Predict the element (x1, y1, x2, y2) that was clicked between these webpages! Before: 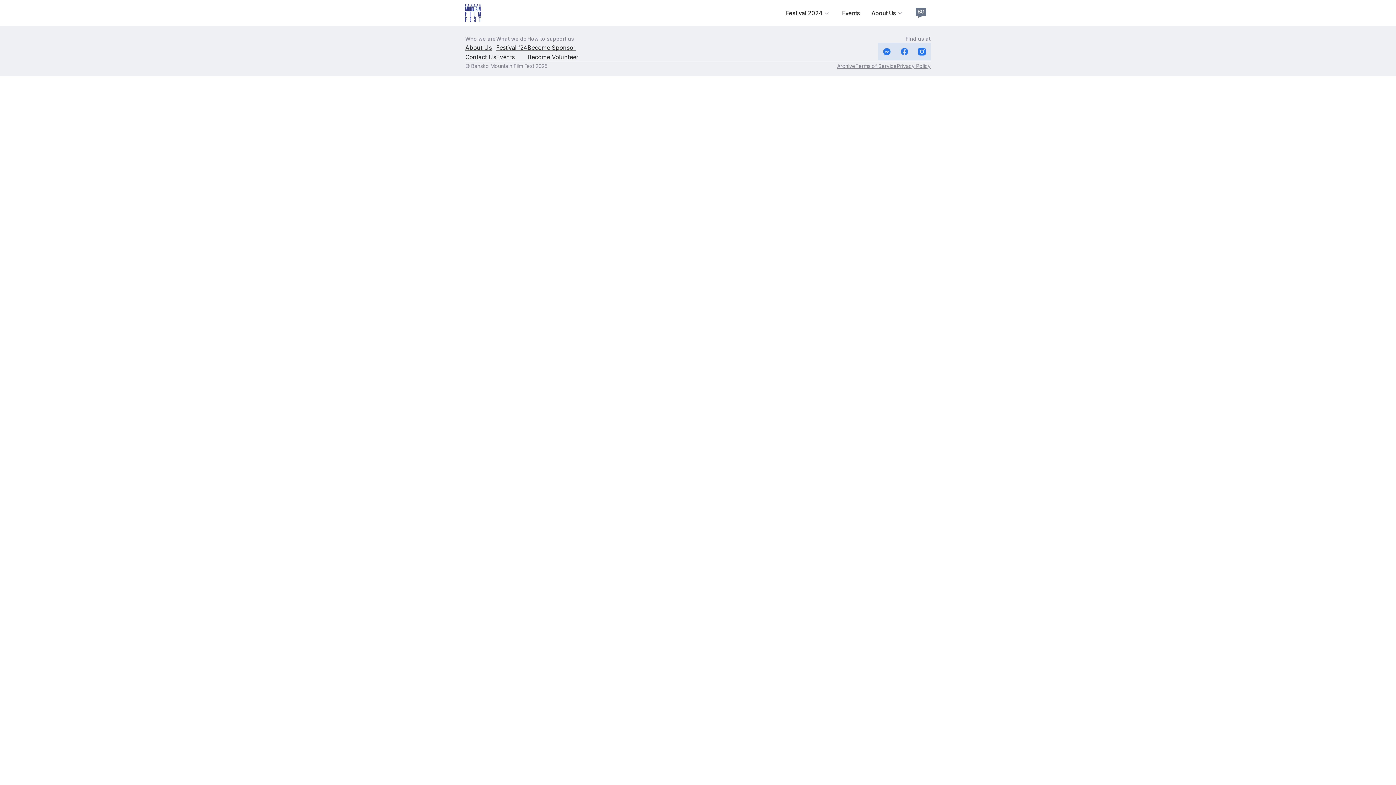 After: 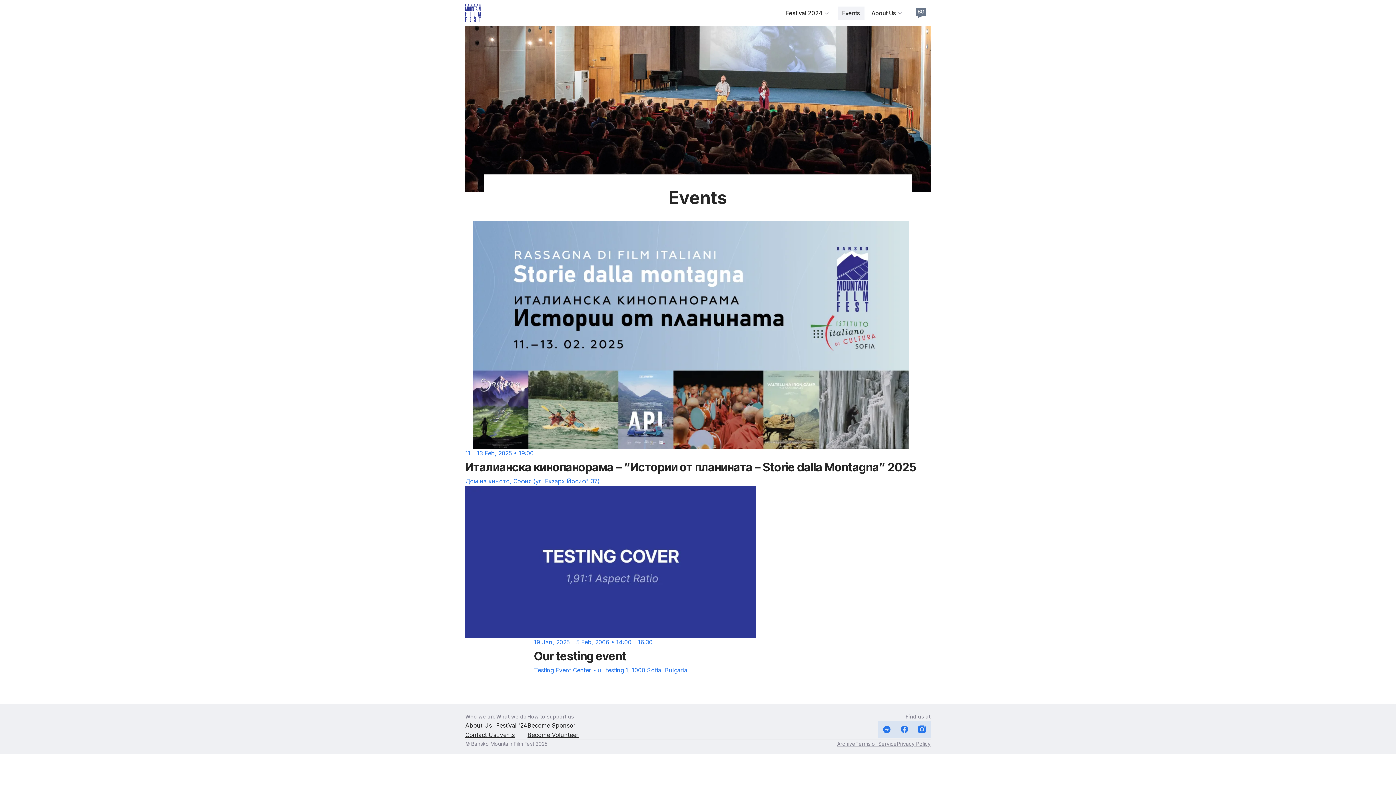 Action: bbox: (465, 4, 480, 21)